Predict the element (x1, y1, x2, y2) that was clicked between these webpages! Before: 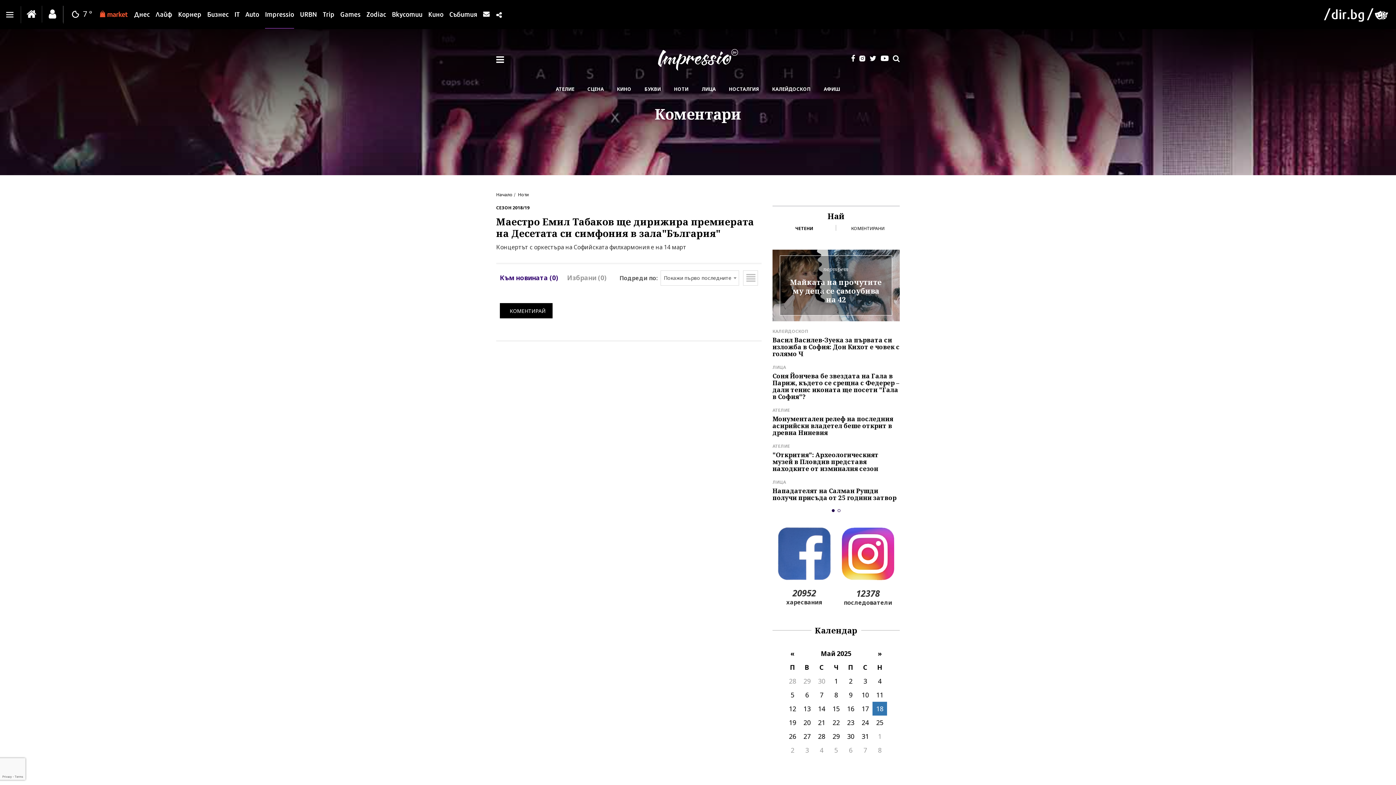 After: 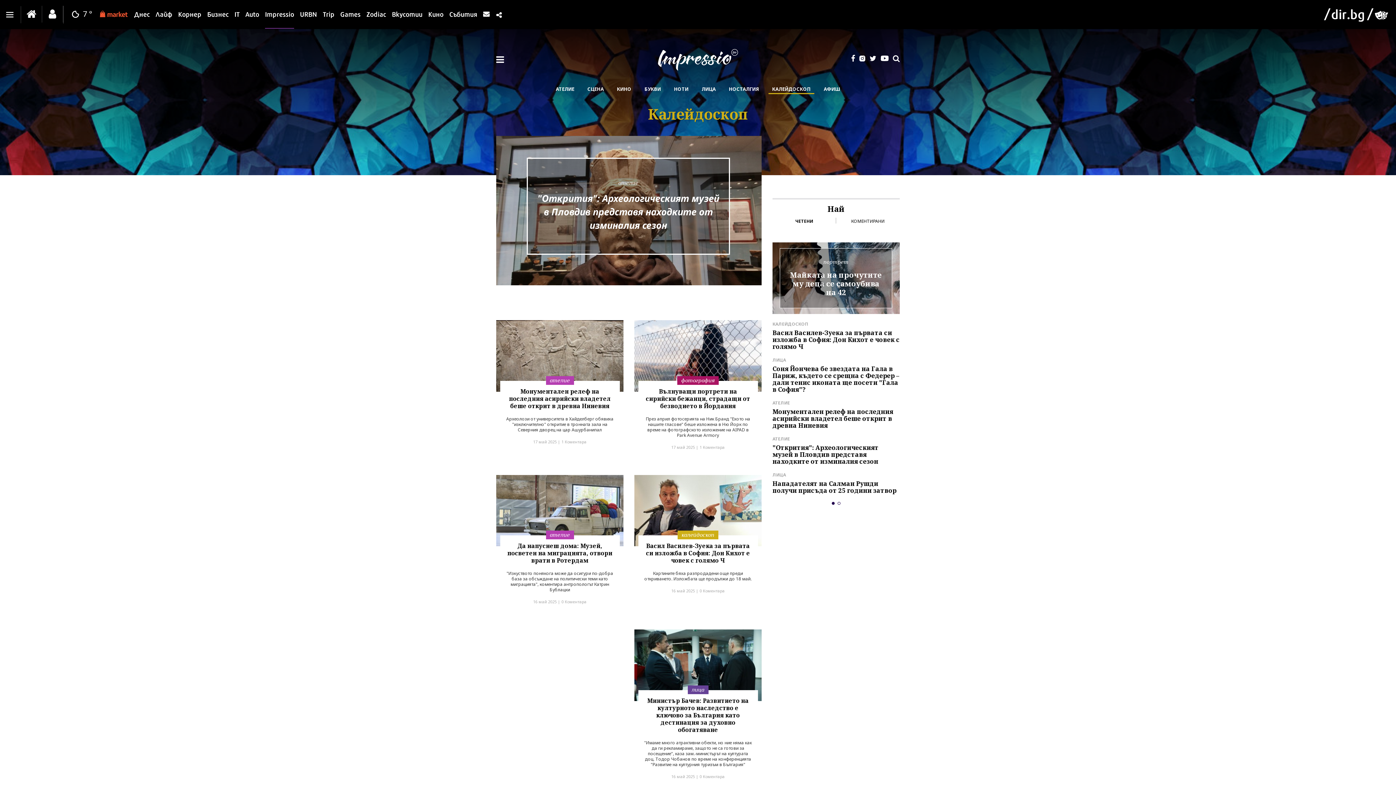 Action: bbox: (768, 83, 814, 97) label: КАЛЕЙДОСКОП